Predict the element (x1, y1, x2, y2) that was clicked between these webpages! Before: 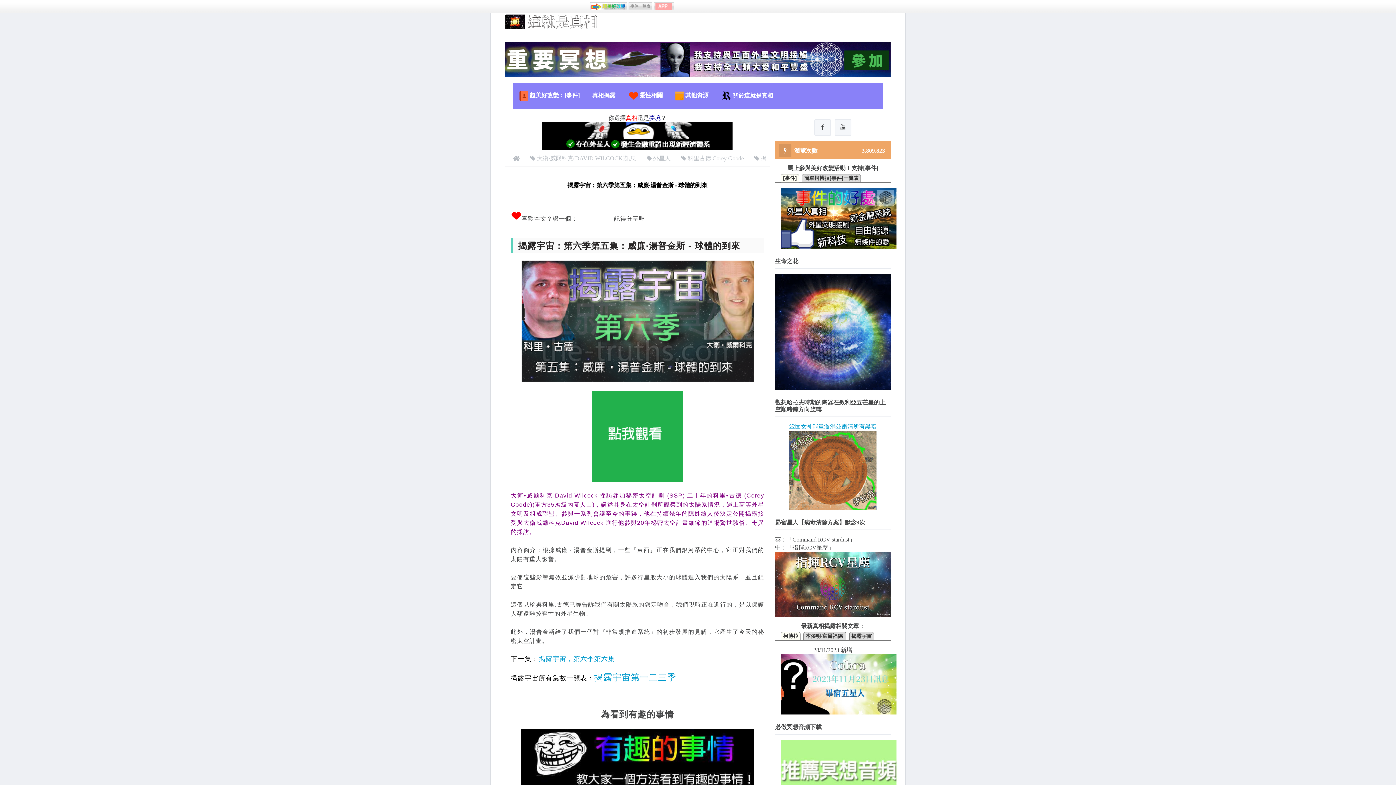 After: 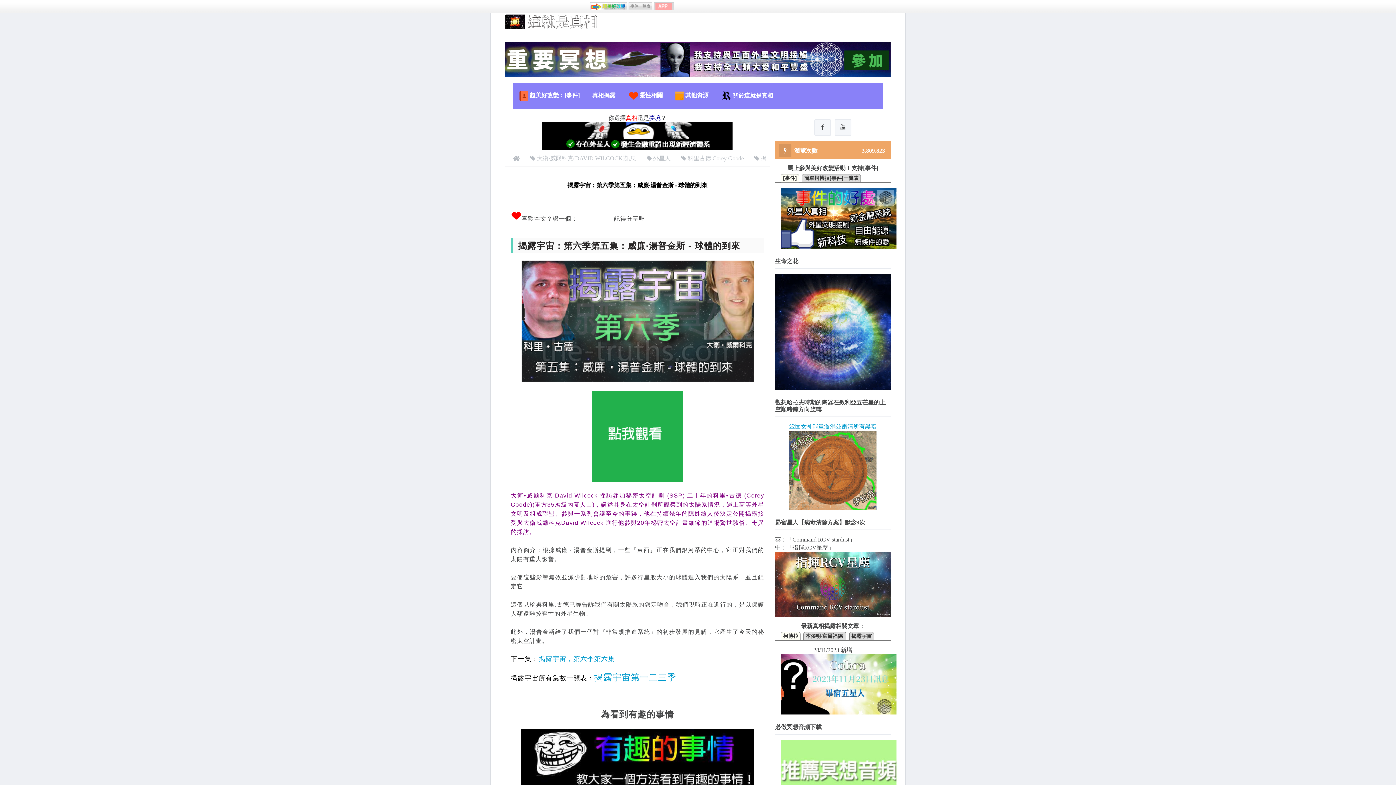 Action: bbox: (653, 2, 674, 10)